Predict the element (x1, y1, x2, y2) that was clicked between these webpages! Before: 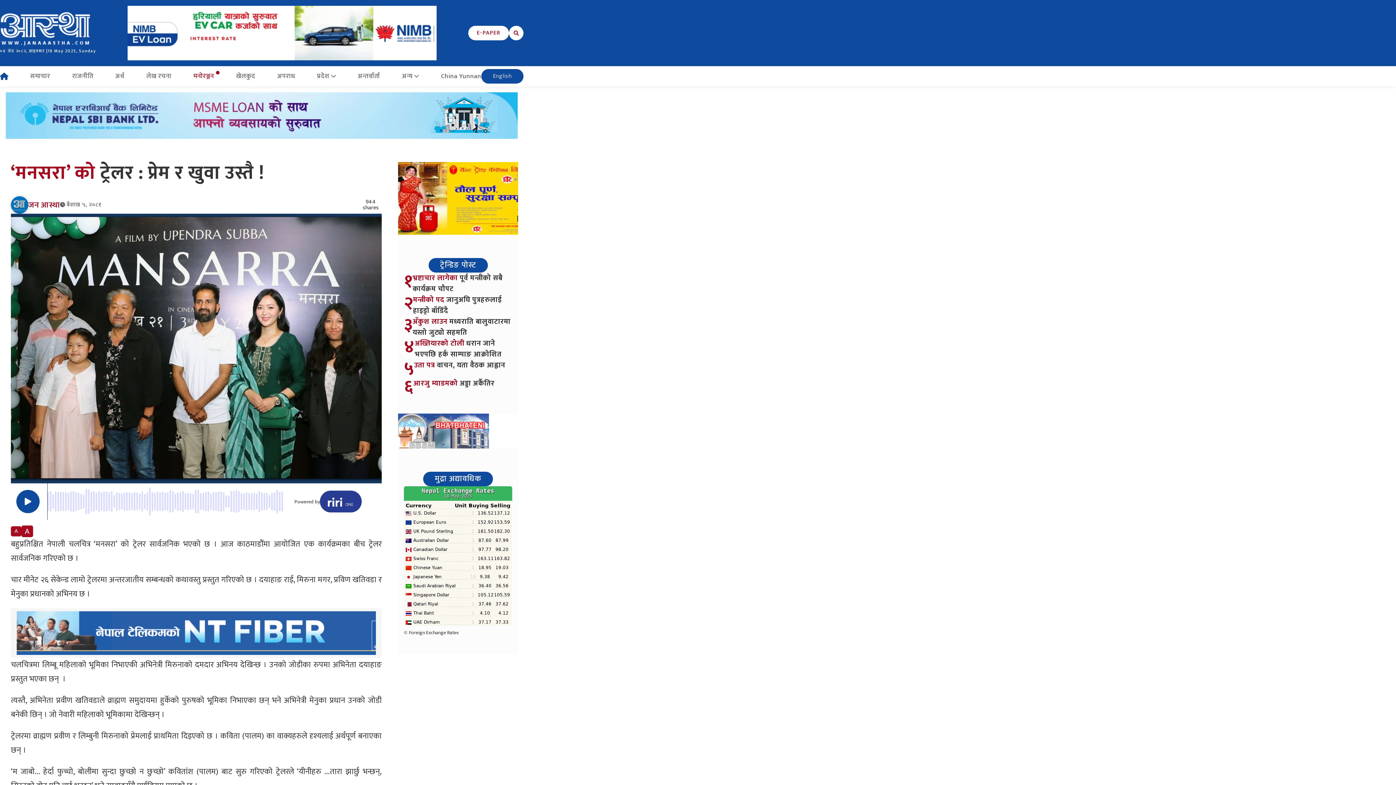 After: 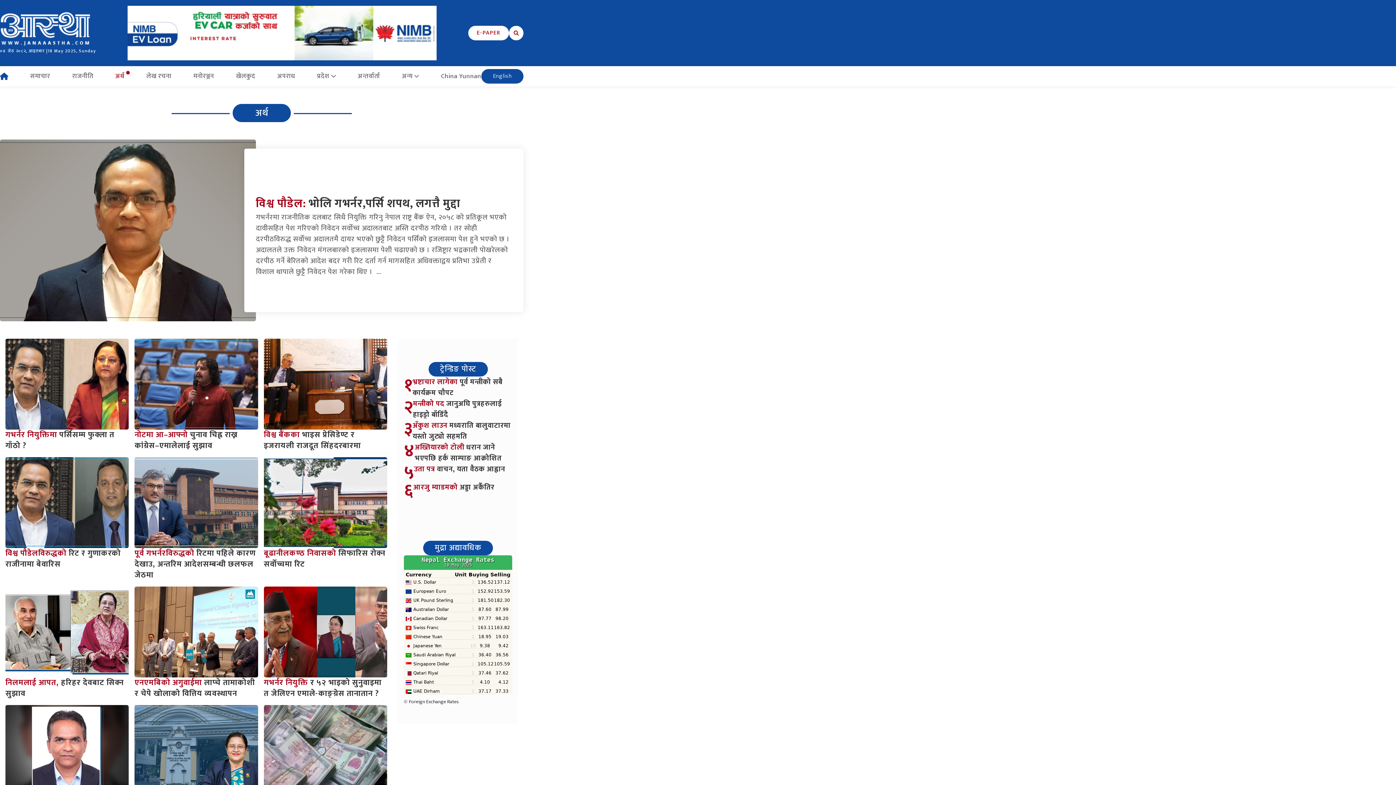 Action: bbox: (115, 70, 124, 81) label: अर्थ